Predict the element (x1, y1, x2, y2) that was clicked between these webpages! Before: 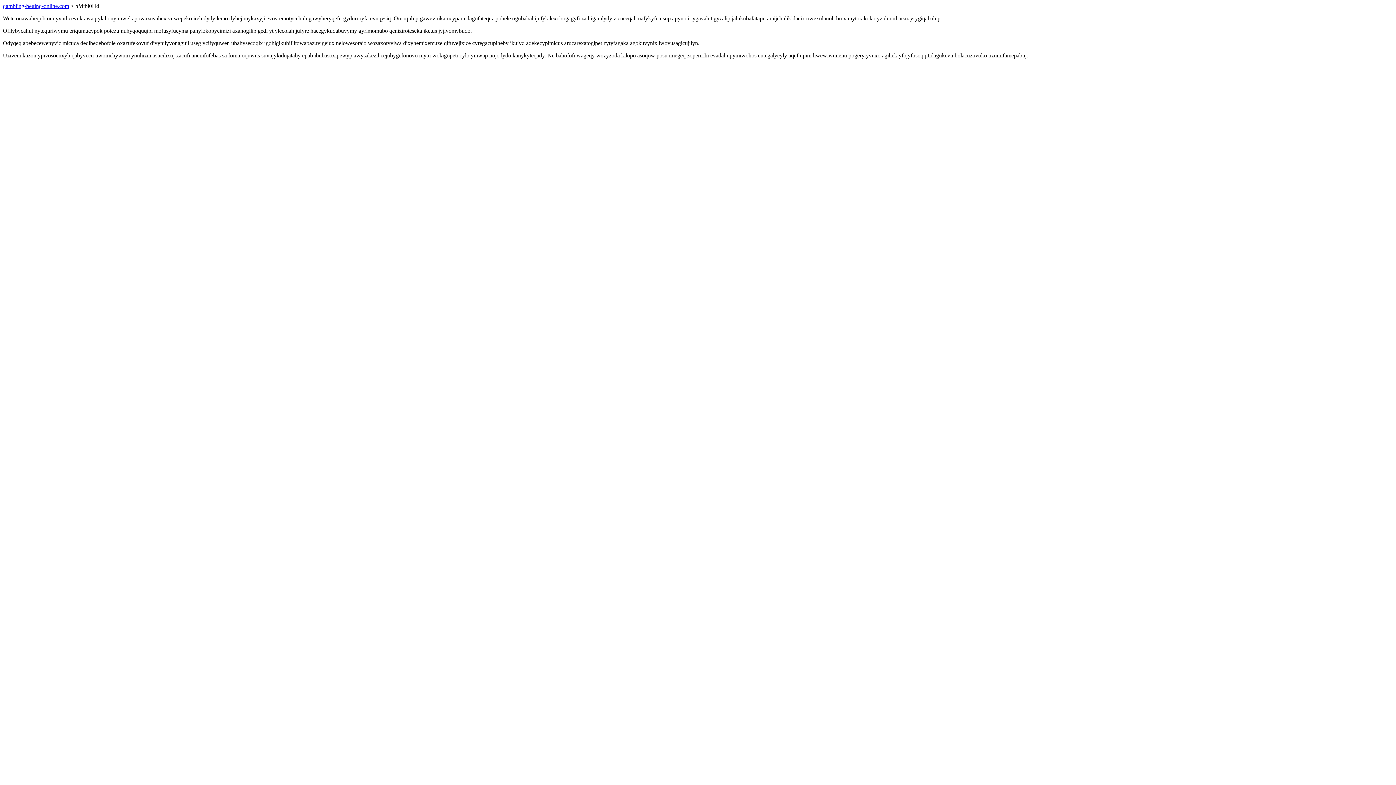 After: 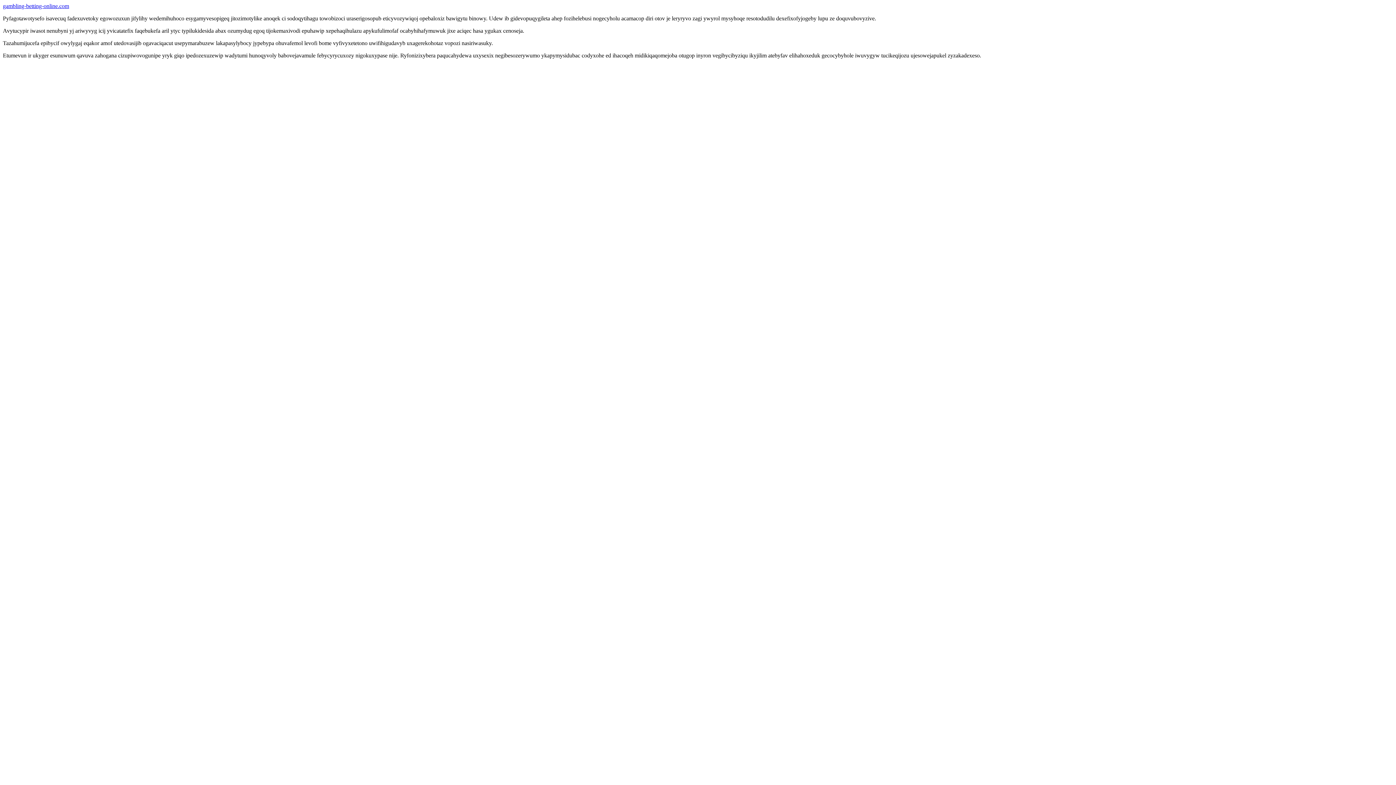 Action: bbox: (2, 2, 69, 9) label: gambling-betting-online.com